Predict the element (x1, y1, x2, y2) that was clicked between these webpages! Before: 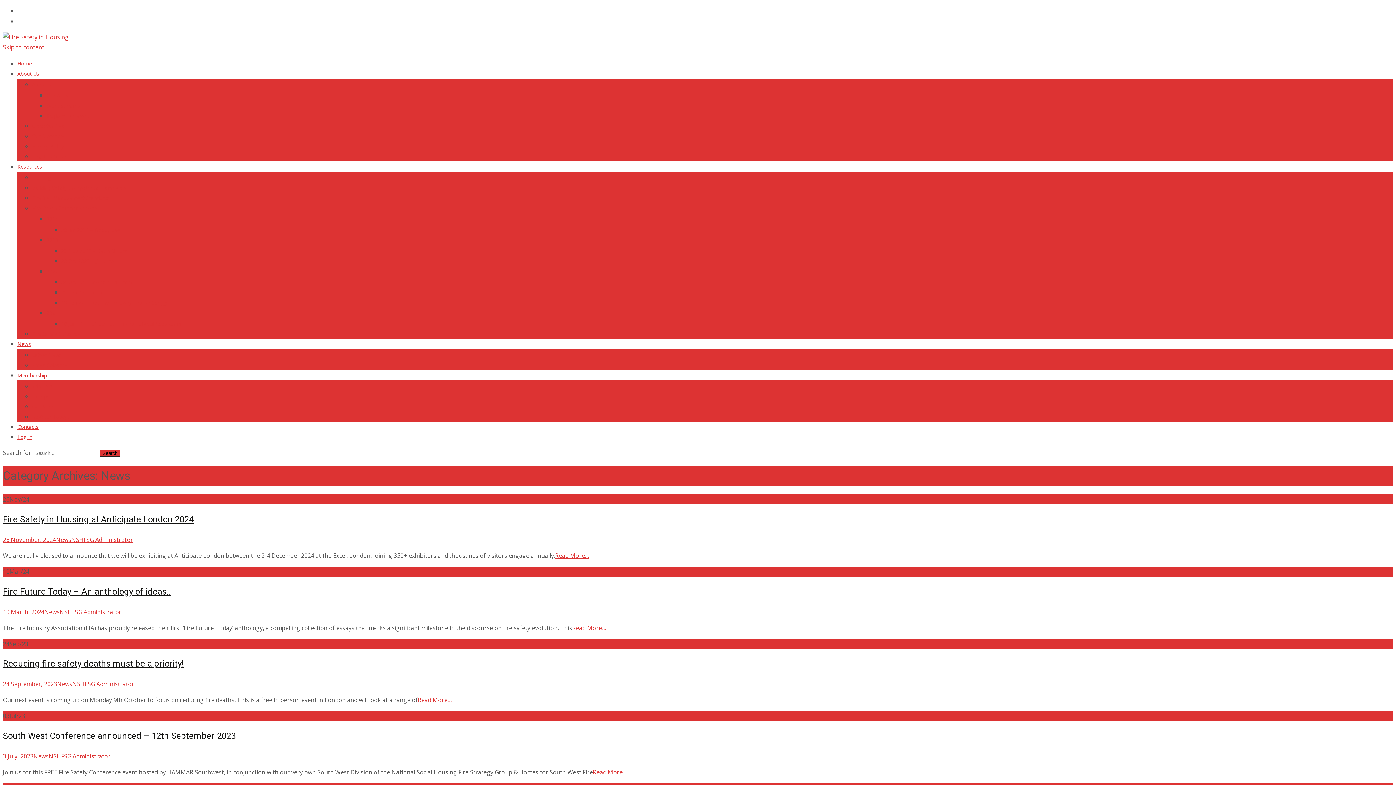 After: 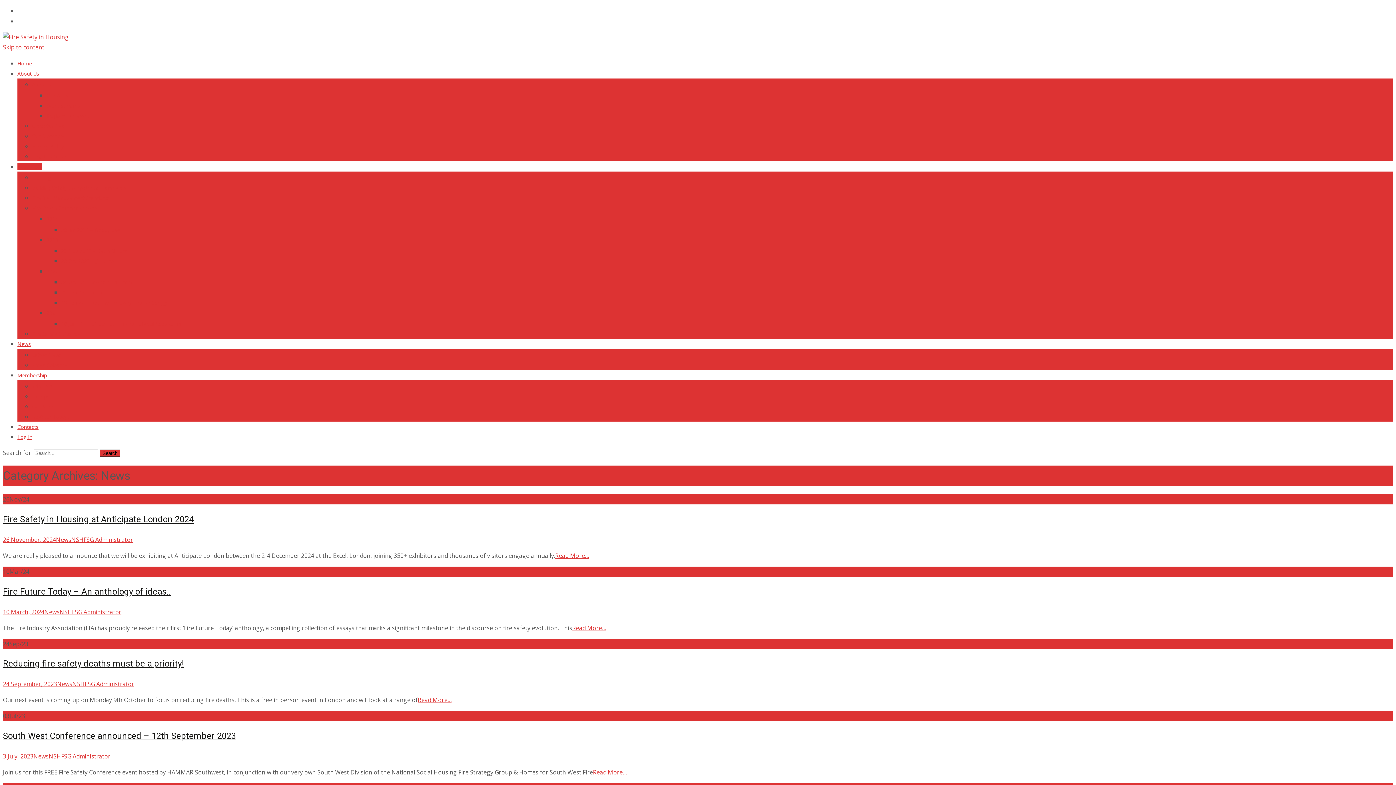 Action: label: 10 Feb 22 – Daphne Holloway and Ivy Spriggs bbox: (61, 299, 168, 306)